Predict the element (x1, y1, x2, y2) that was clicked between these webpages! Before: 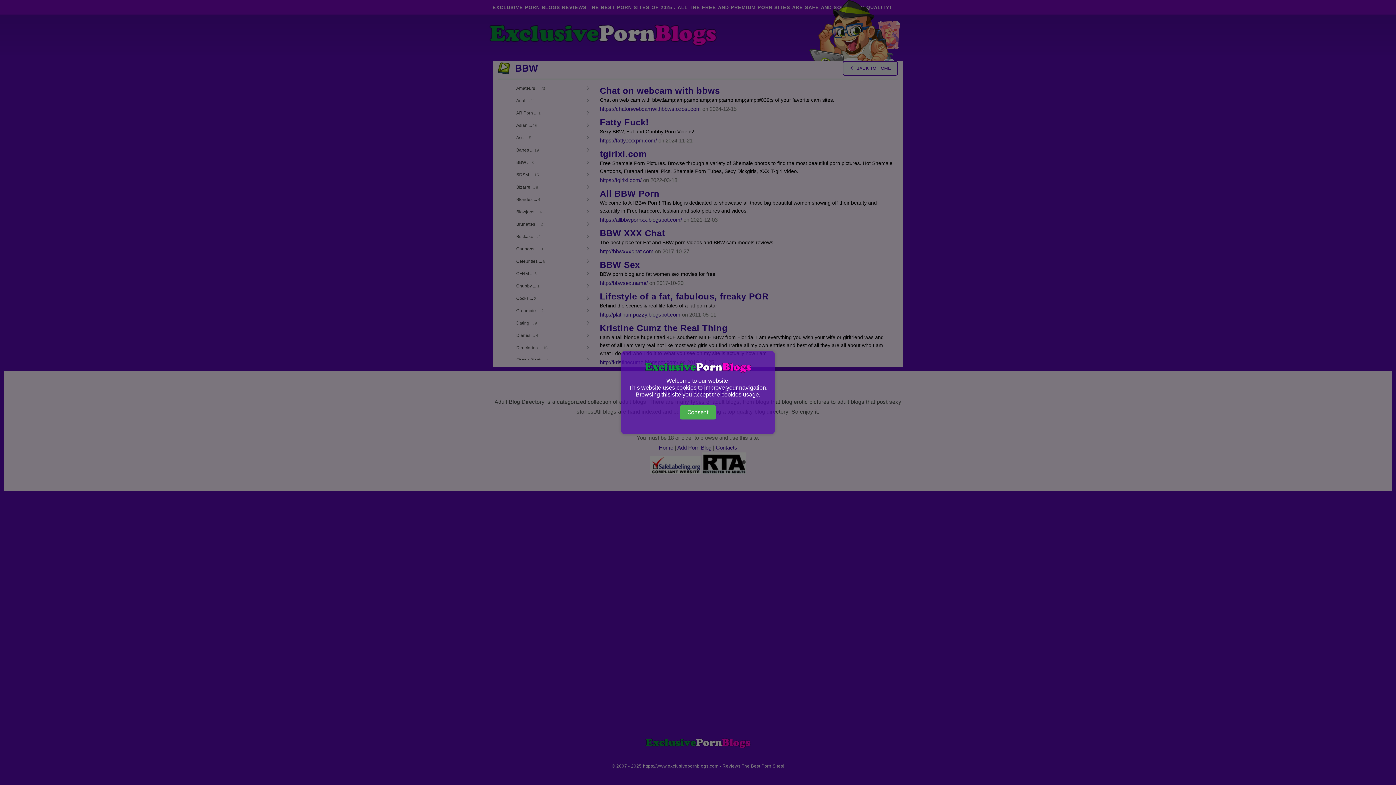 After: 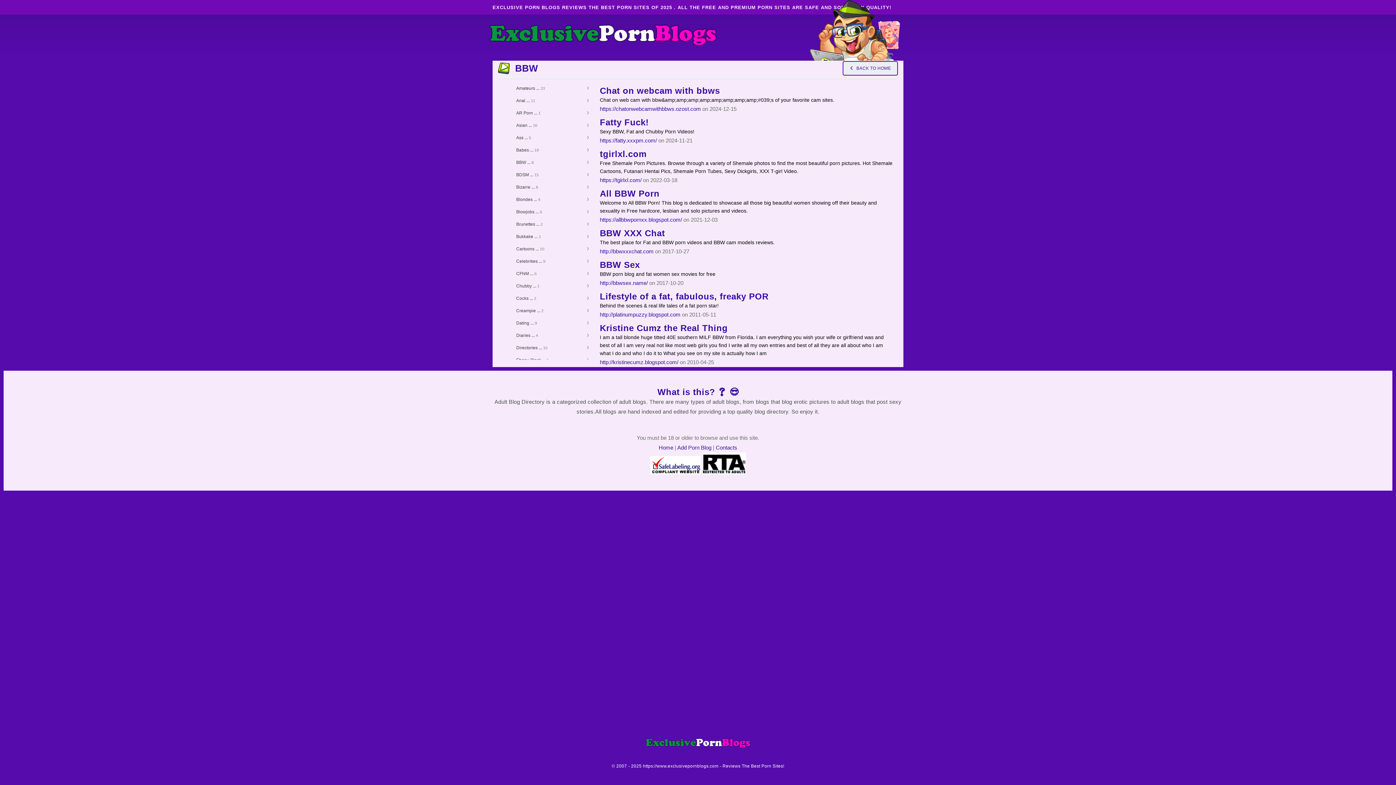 Action: bbox: (680, 405, 716, 419) label: Consent